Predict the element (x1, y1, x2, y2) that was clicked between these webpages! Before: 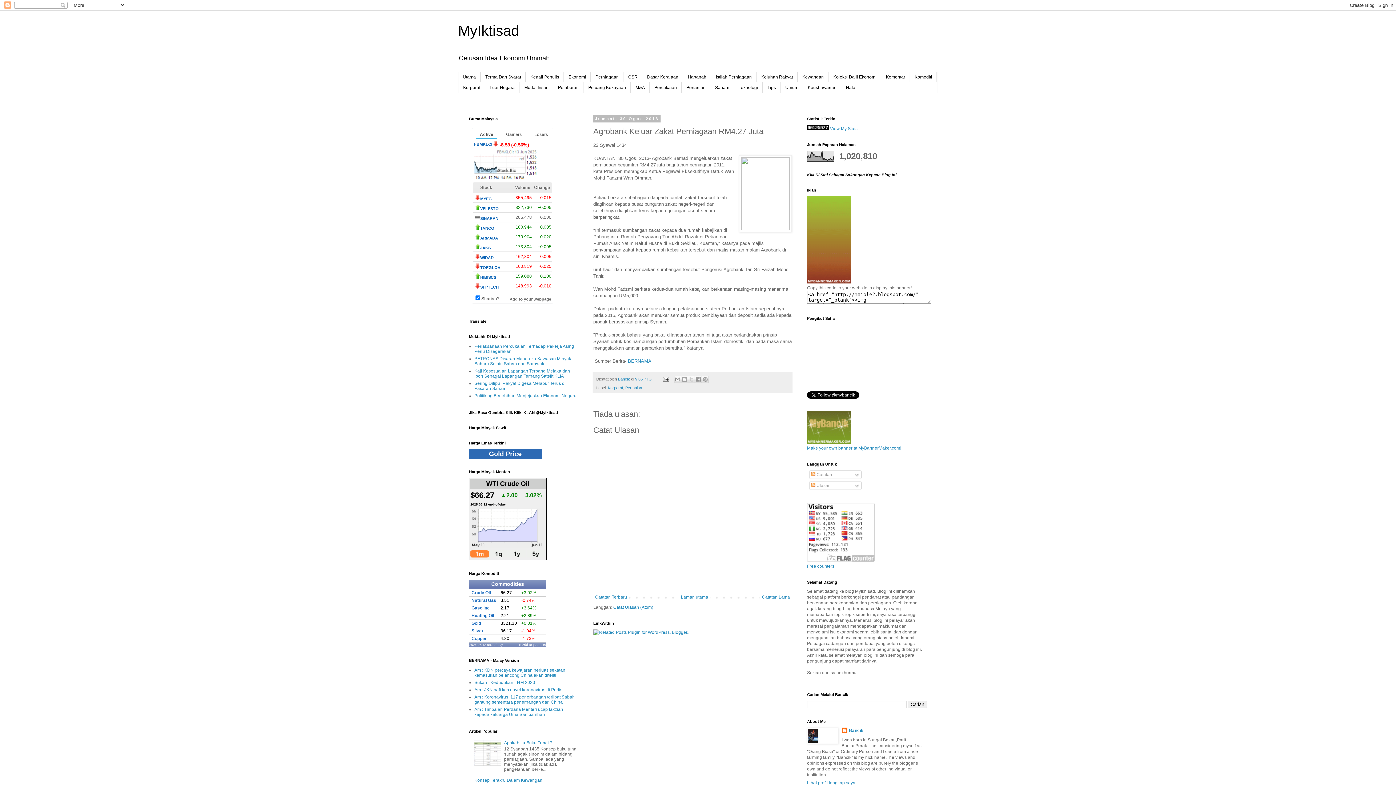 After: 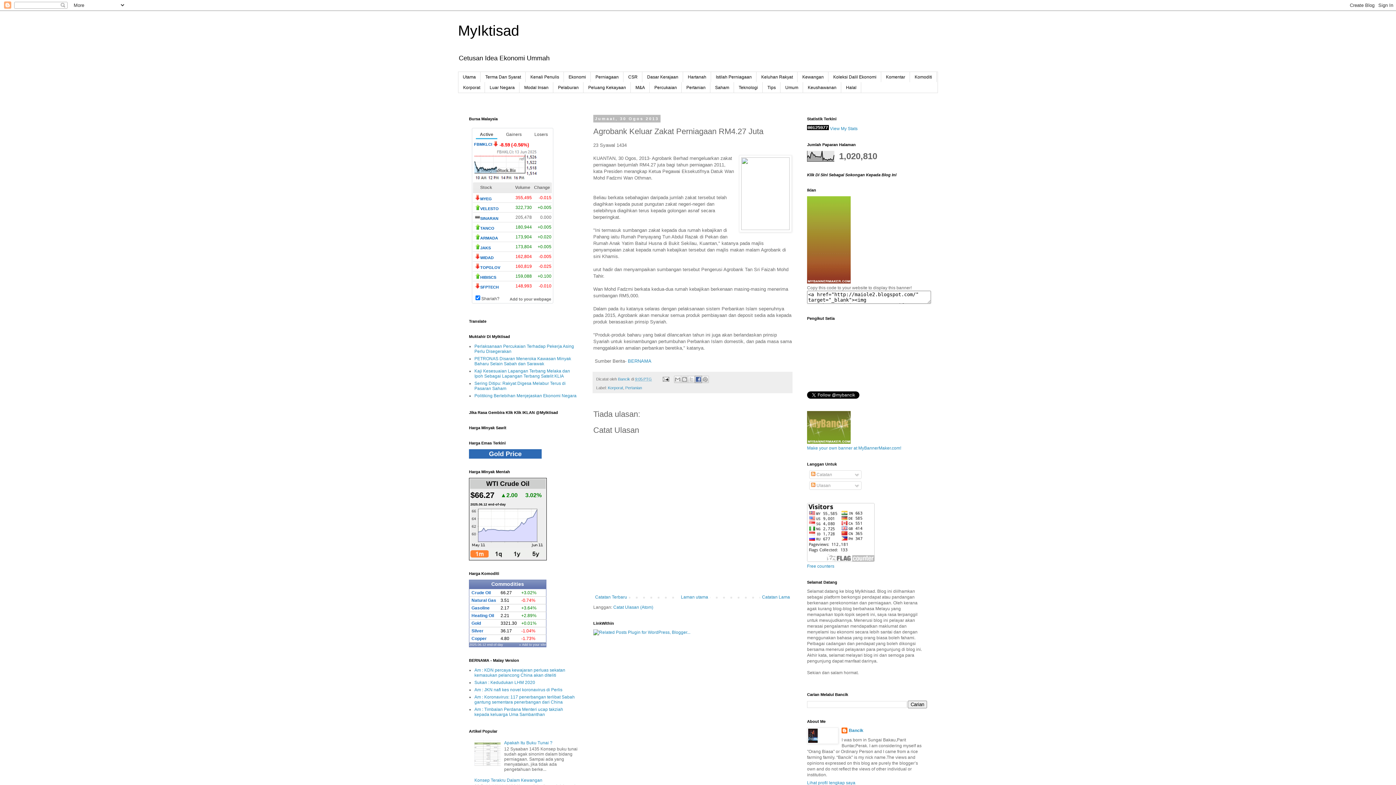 Action: bbox: (694, 375, 702, 383) label: Kongsi ke Facebook